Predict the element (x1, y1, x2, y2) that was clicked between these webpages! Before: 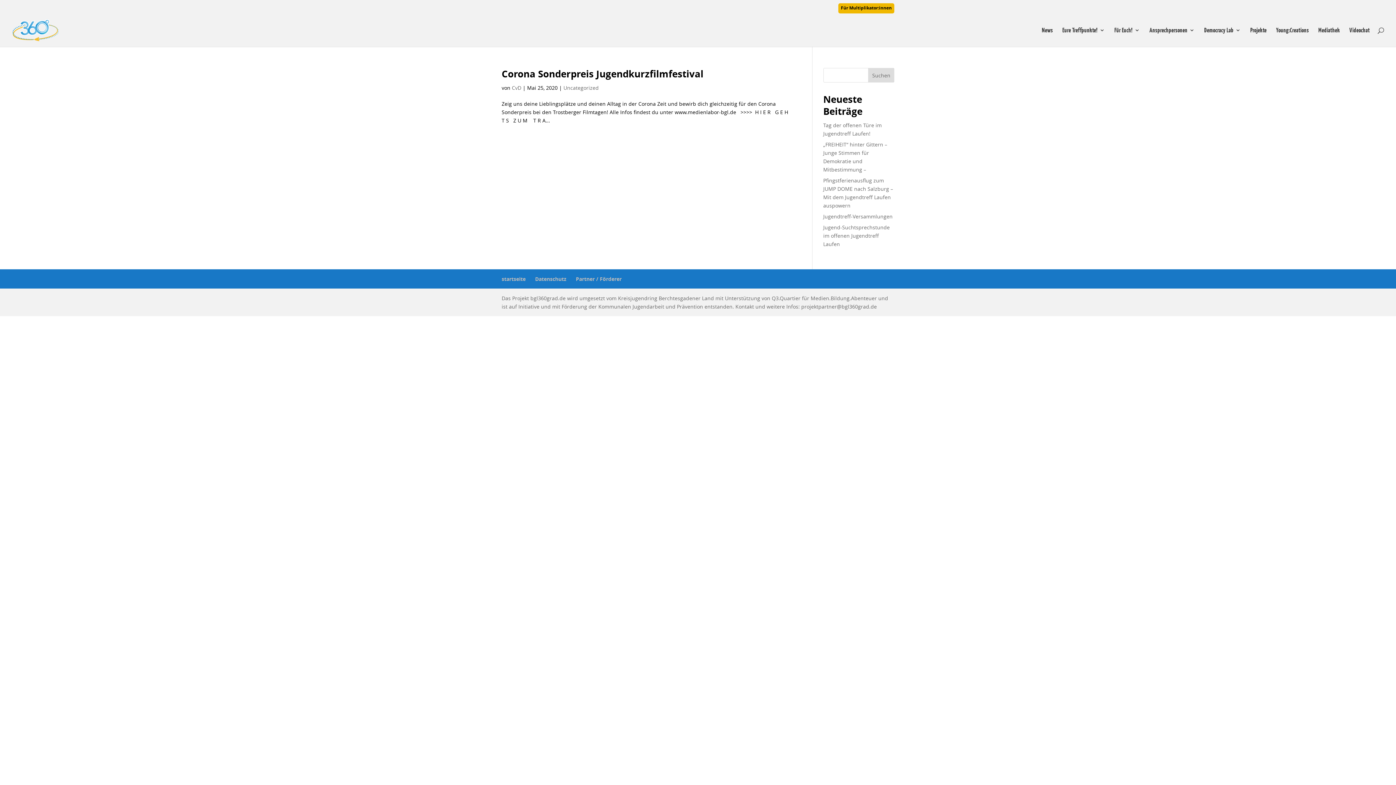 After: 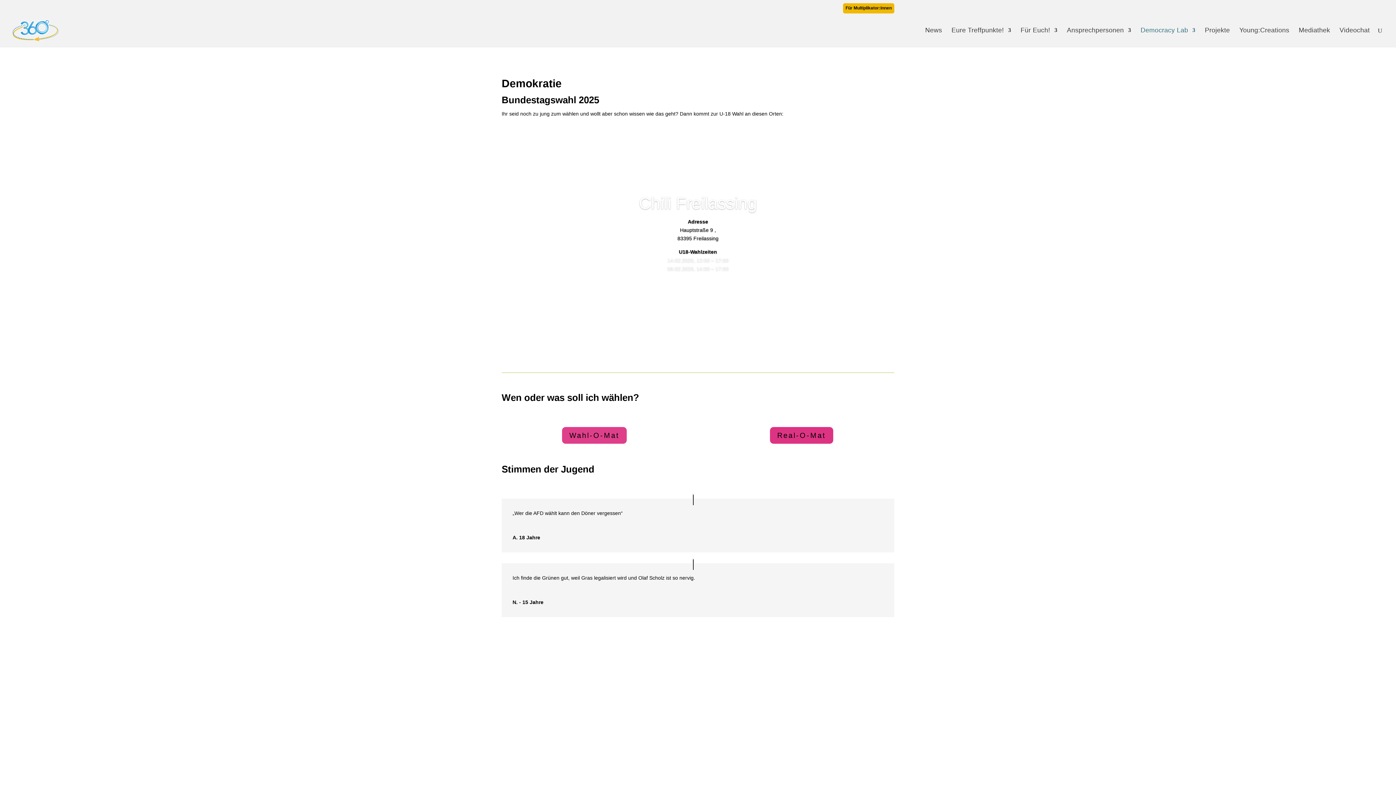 Action: bbox: (1204, 27, 1241, 46) label: Democracy Lab